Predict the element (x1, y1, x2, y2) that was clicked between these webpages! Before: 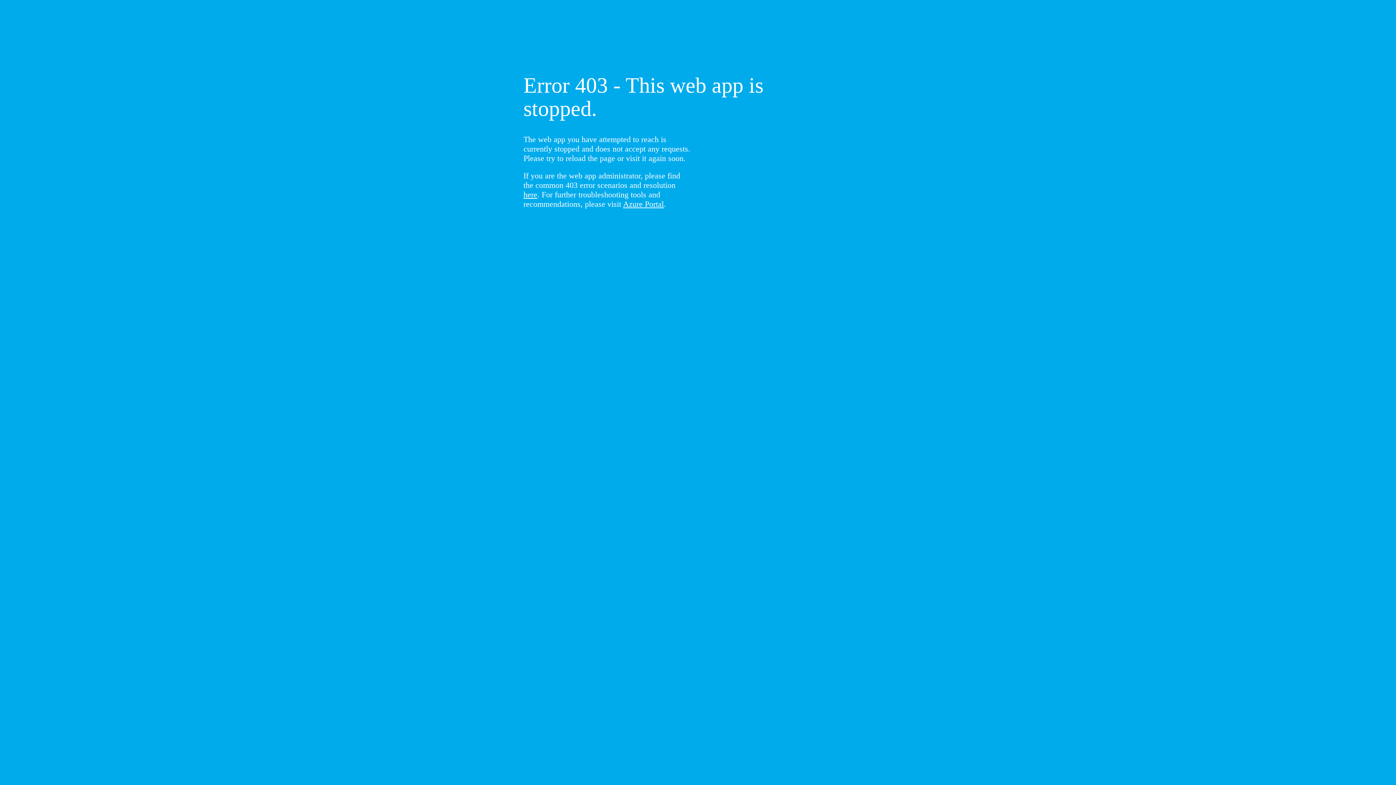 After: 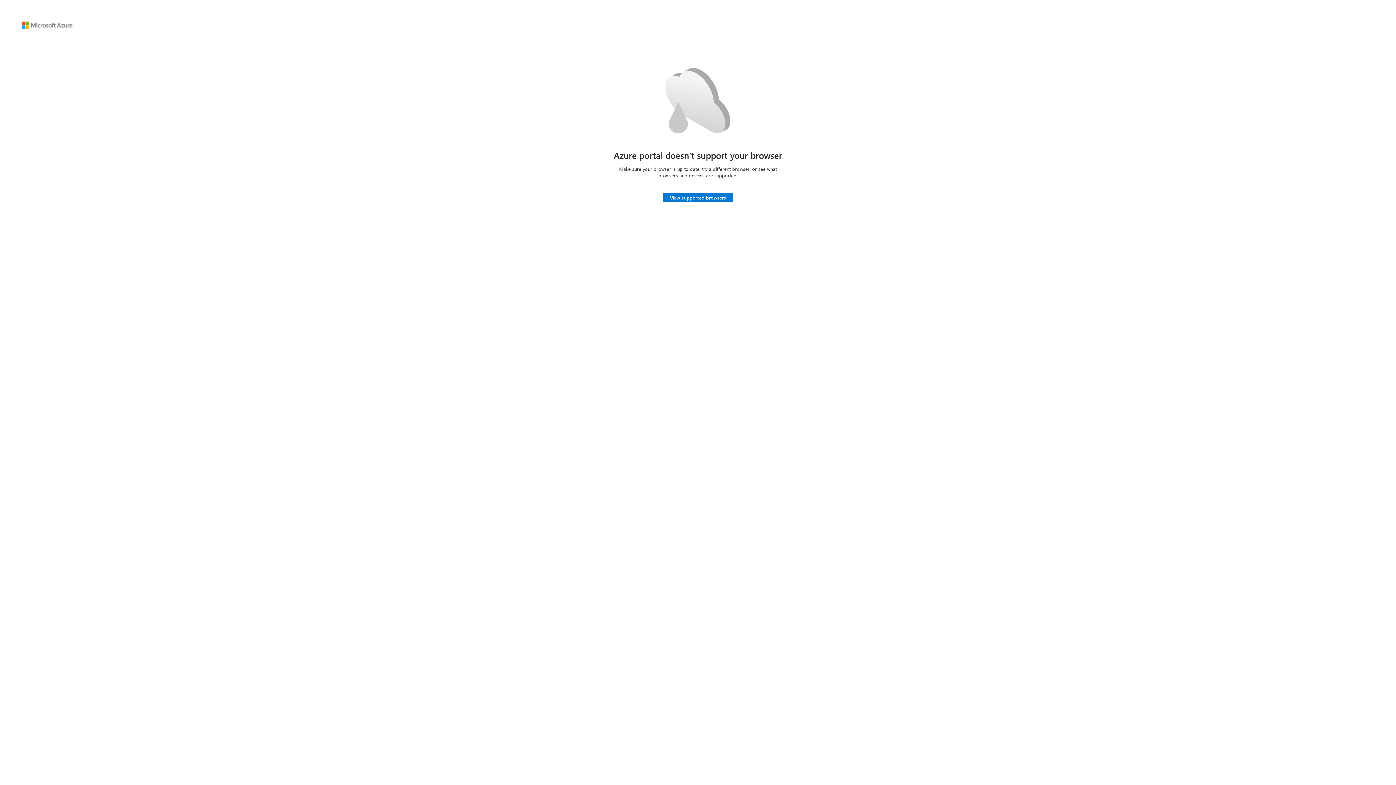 Action: bbox: (623, 199, 664, 208) label: Azure Portal